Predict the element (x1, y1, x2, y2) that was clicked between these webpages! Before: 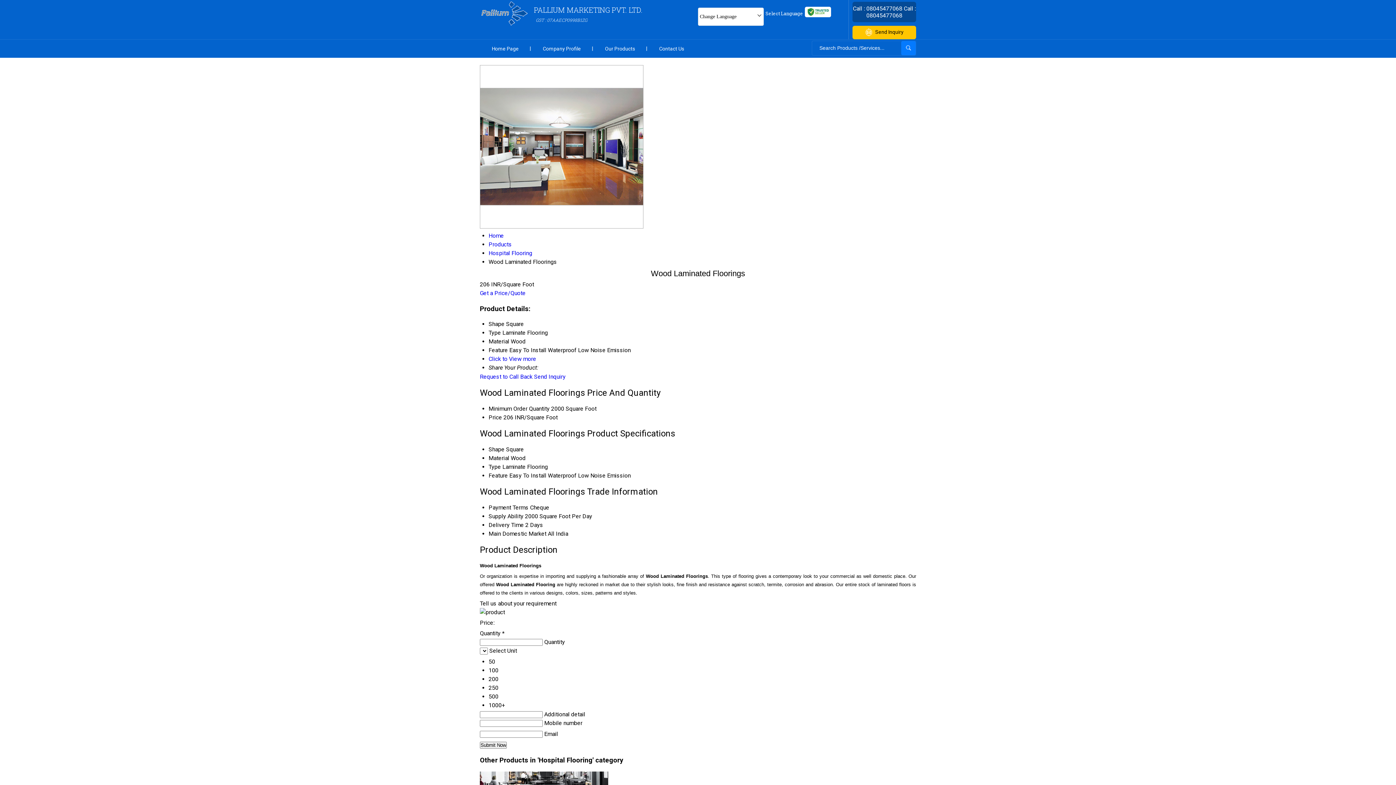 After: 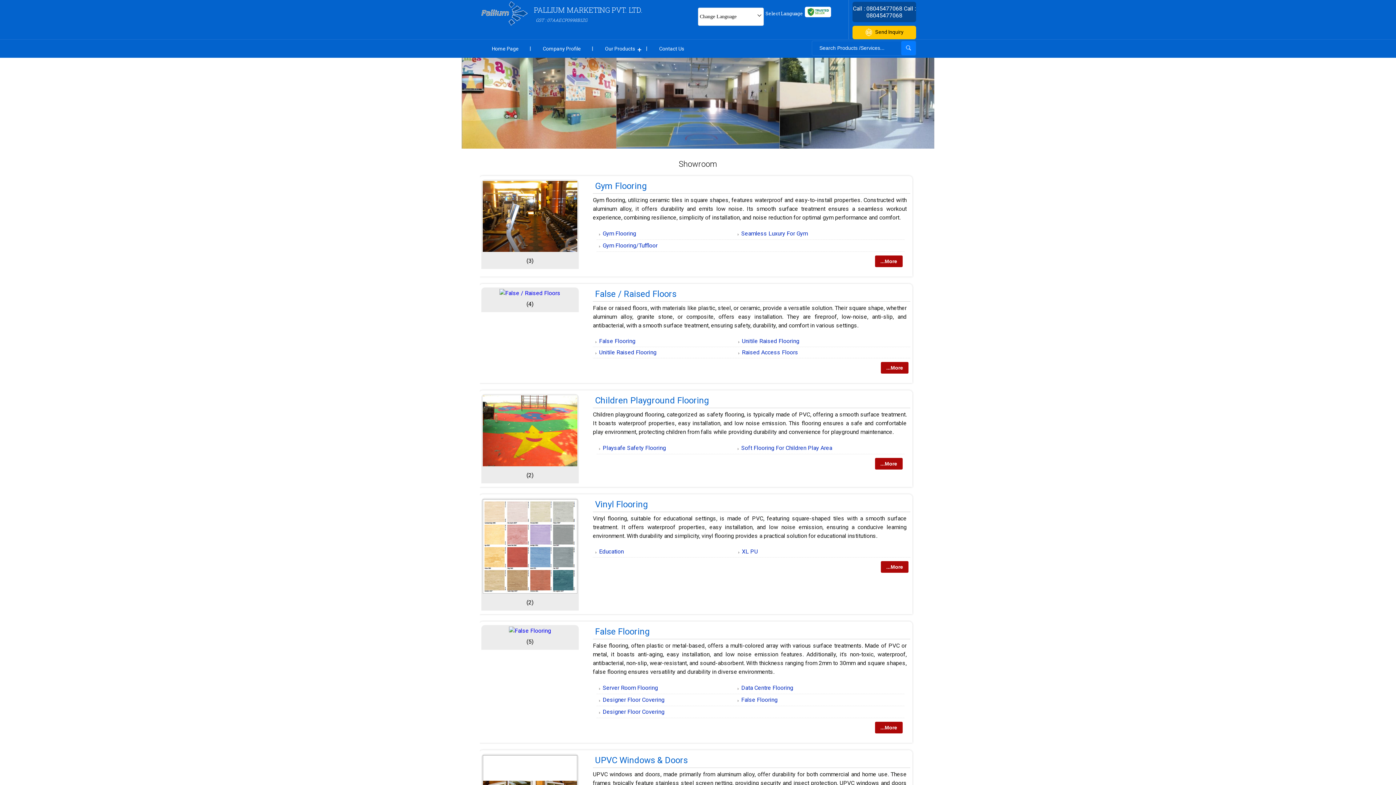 Action: label: Products bbox: (488, 241, 512, 248)